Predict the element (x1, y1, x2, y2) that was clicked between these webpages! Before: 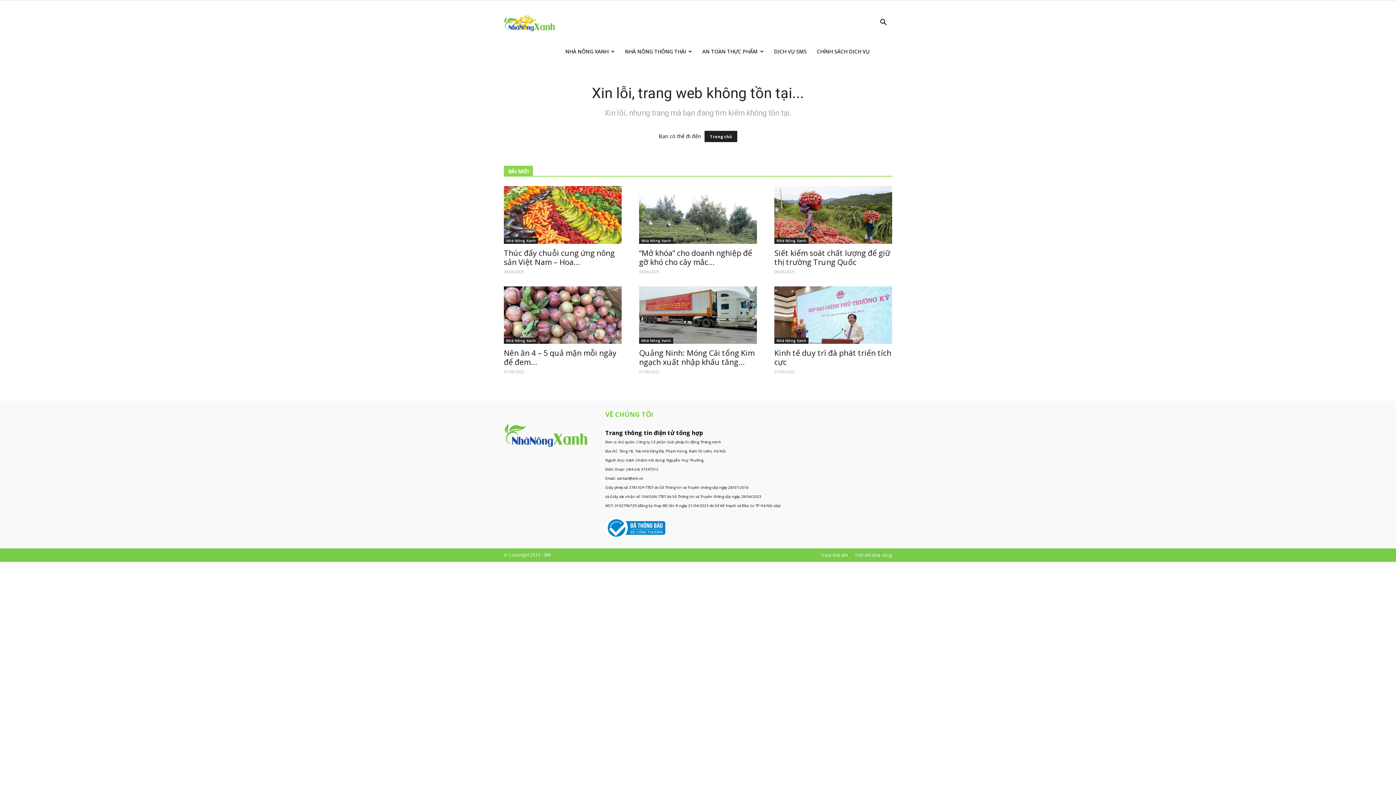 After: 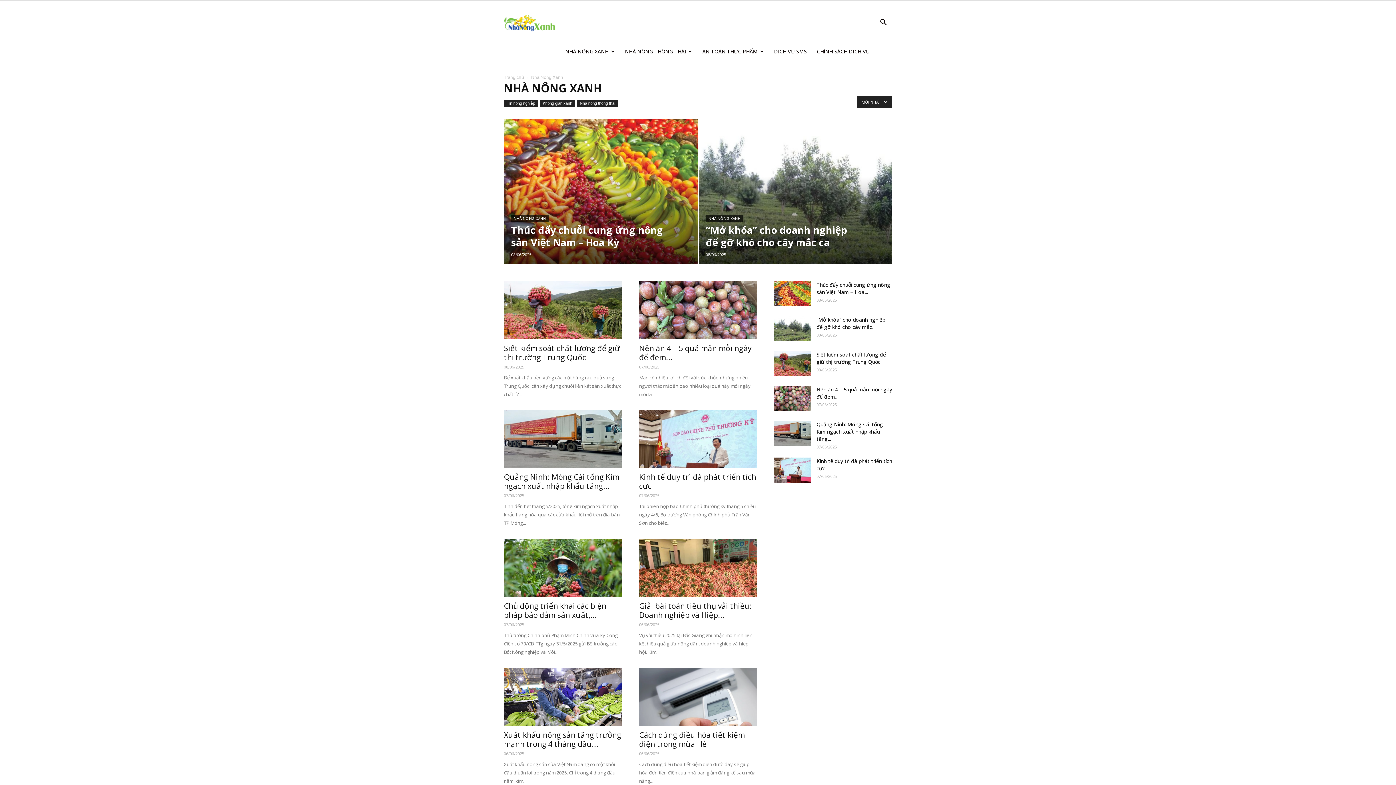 Action: bbox: (504, 237, 538, 243) label: Nhà Nông Xanh